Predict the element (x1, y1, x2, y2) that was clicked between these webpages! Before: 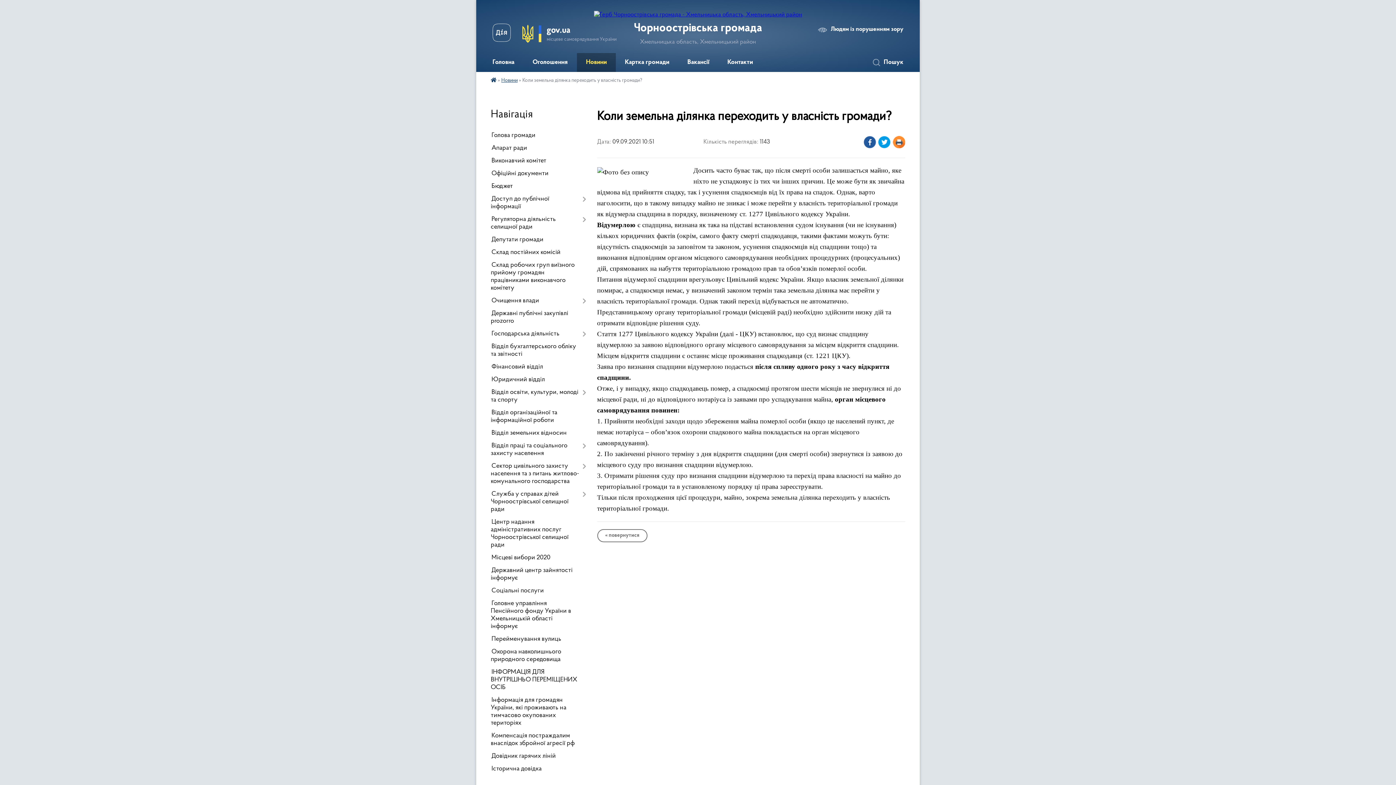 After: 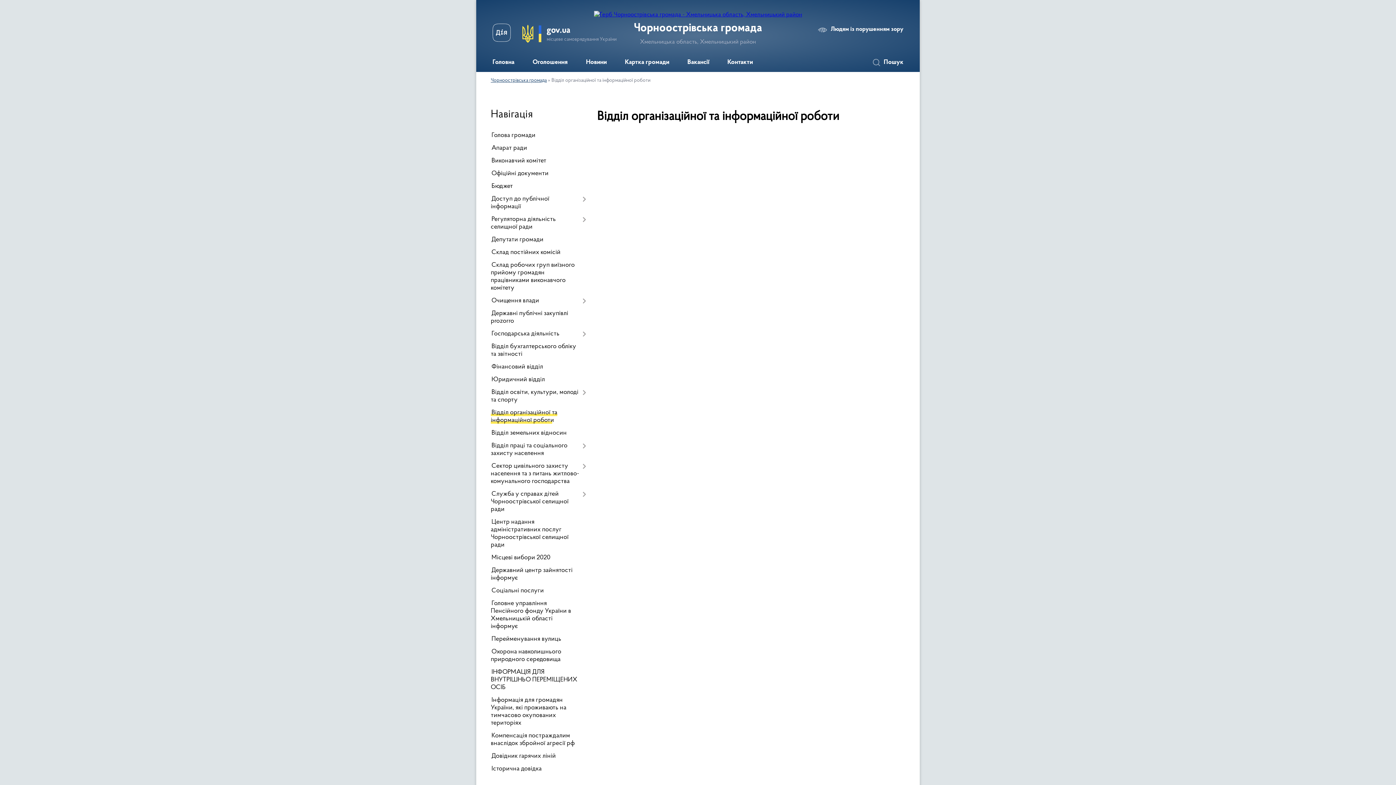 Action: label: Відділ організаційної та інформаційної роботи bbox: (490, 406, 586, 427)